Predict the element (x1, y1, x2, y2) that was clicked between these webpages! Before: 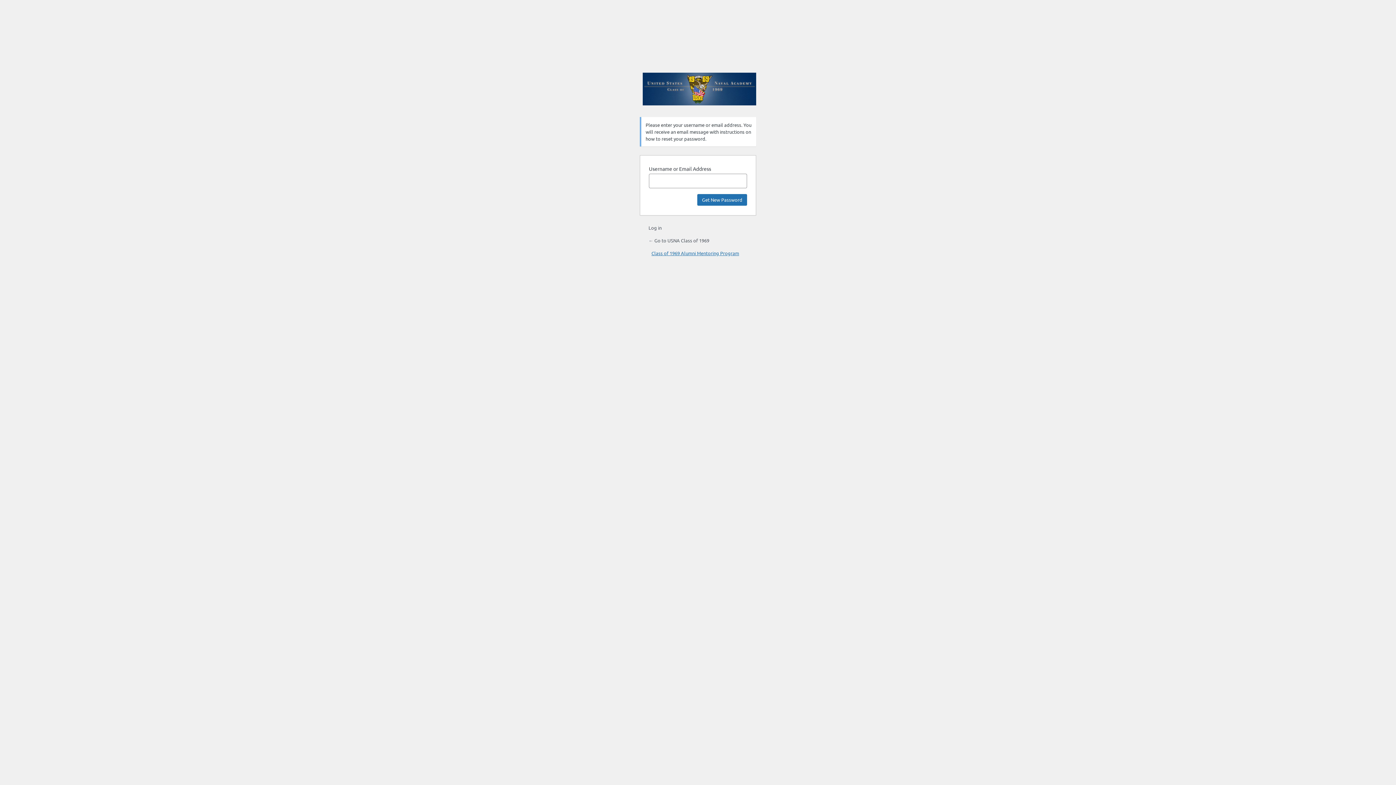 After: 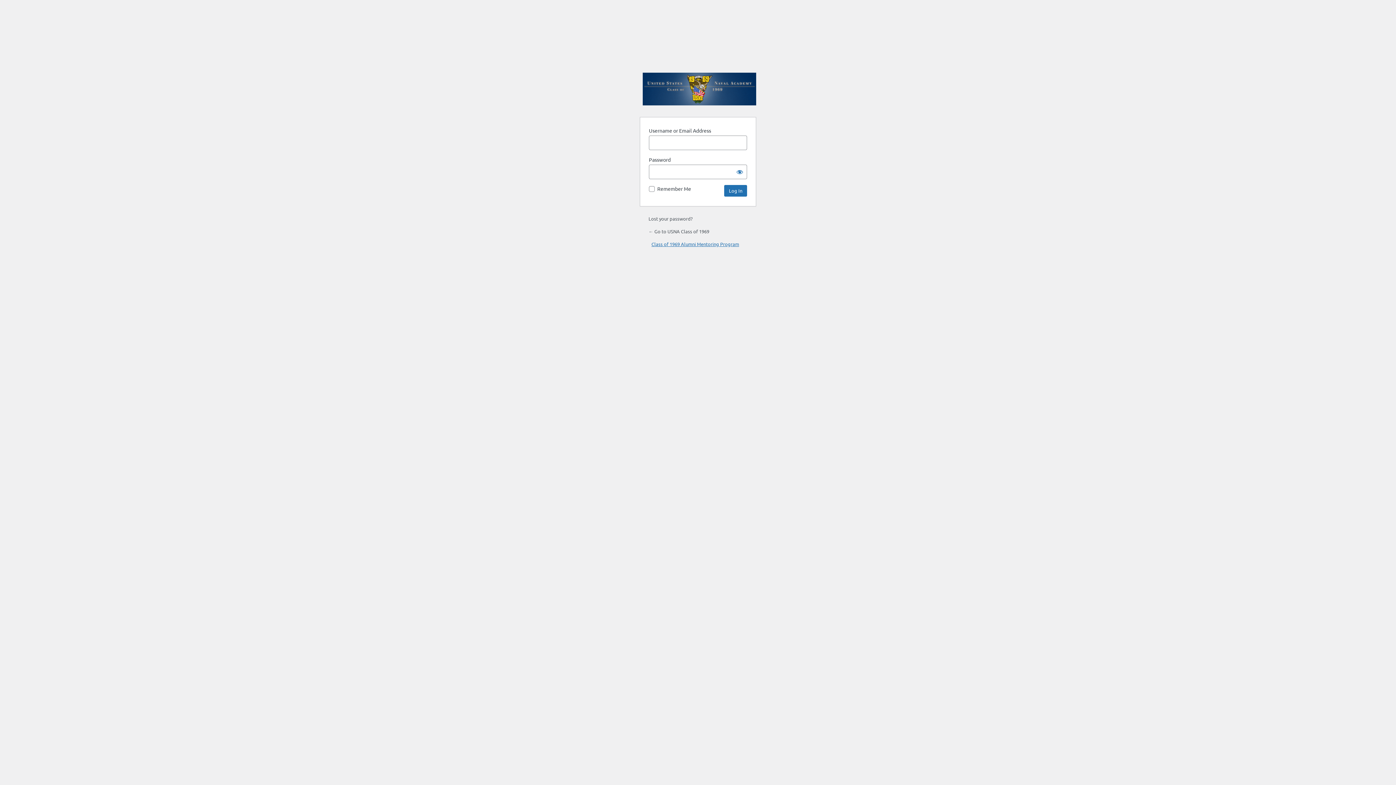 Action: label: USNA Class of 1969 bbox: (642, 69, 756, 108)